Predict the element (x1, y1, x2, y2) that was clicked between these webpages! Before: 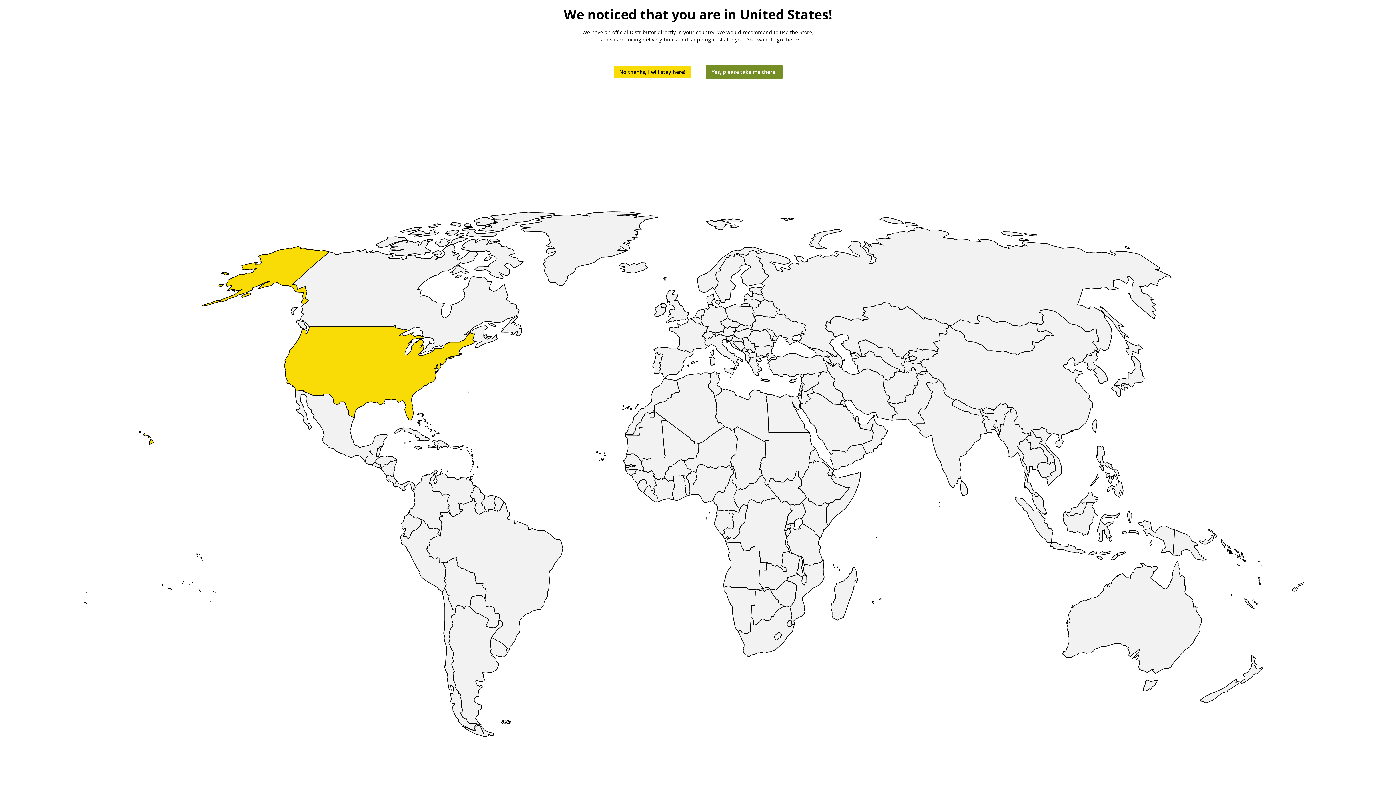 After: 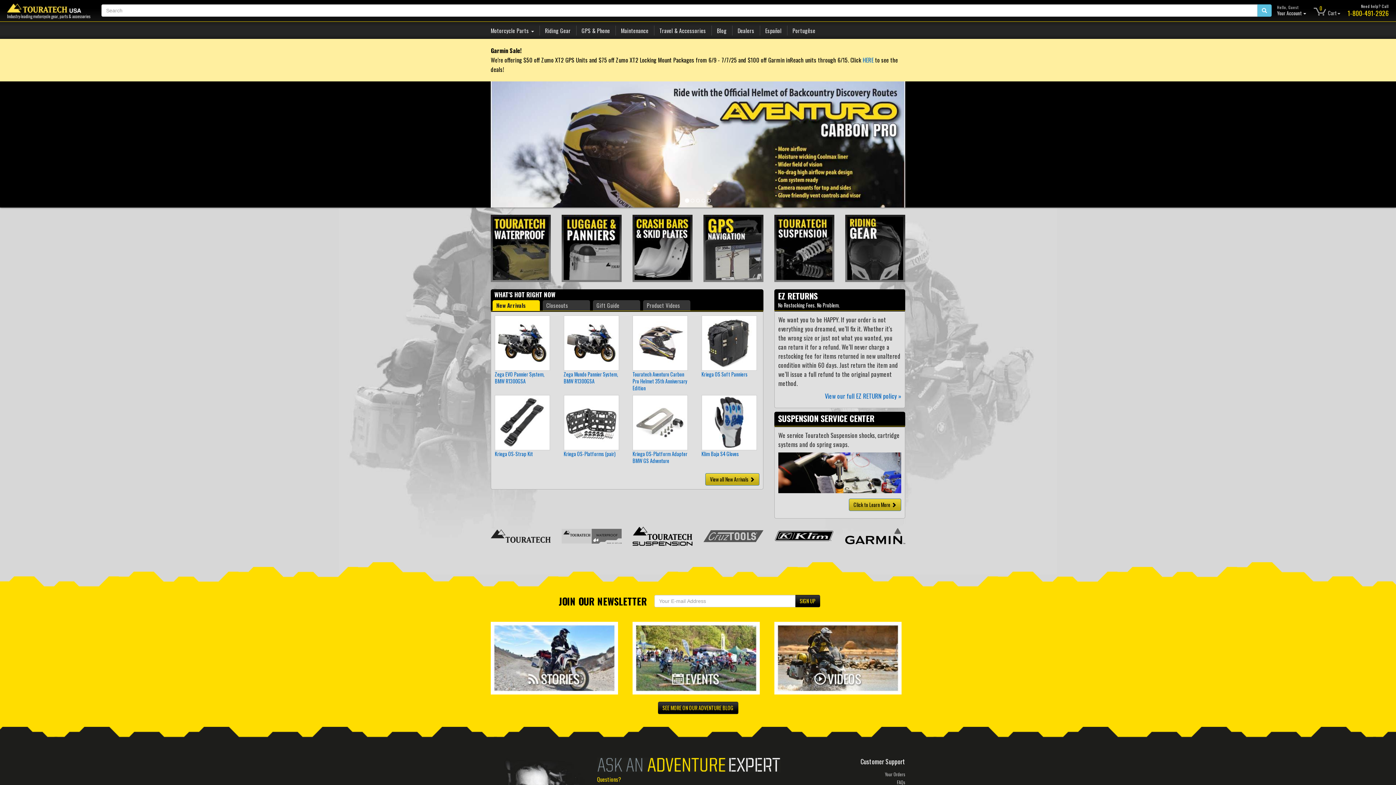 Action: label: Yes, please take me there! bbox: (706, 65, 782, 78)